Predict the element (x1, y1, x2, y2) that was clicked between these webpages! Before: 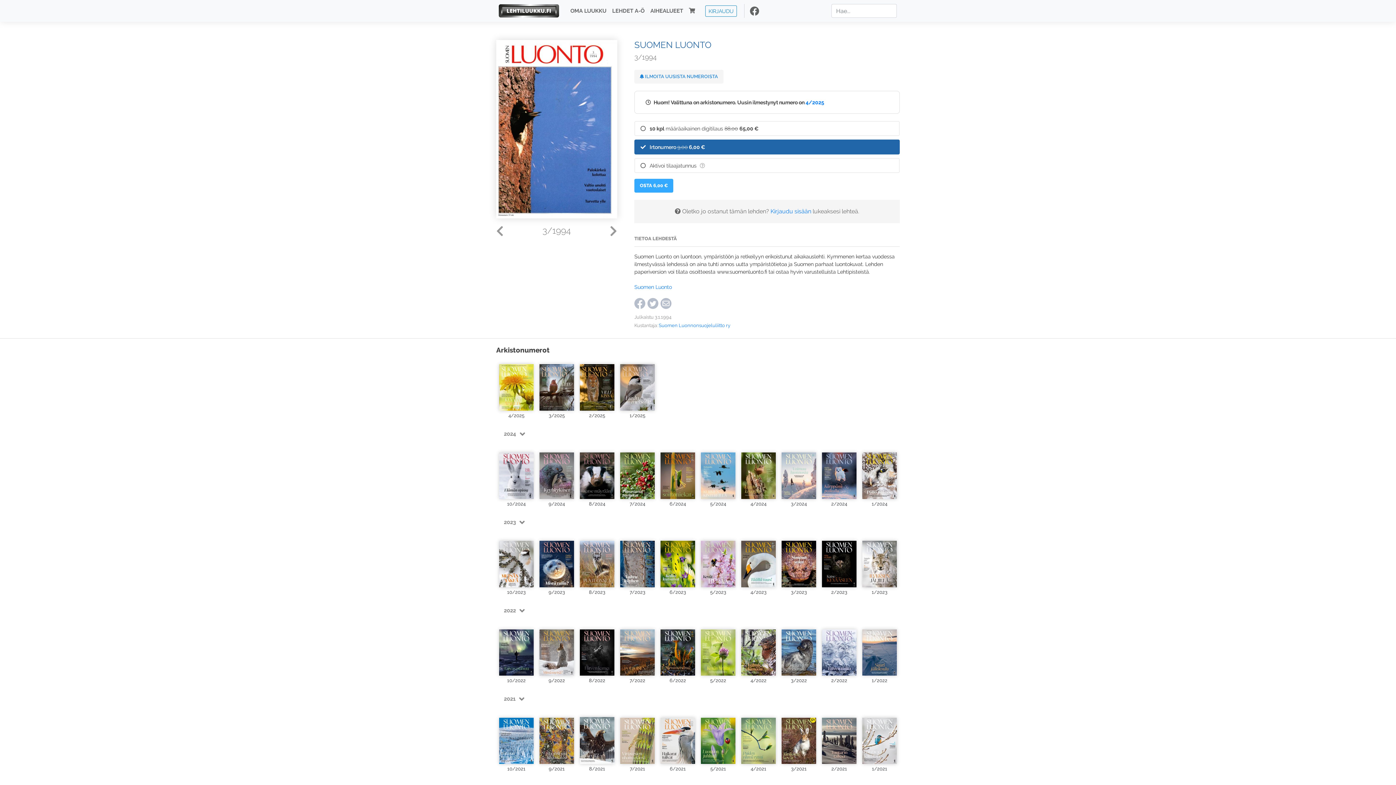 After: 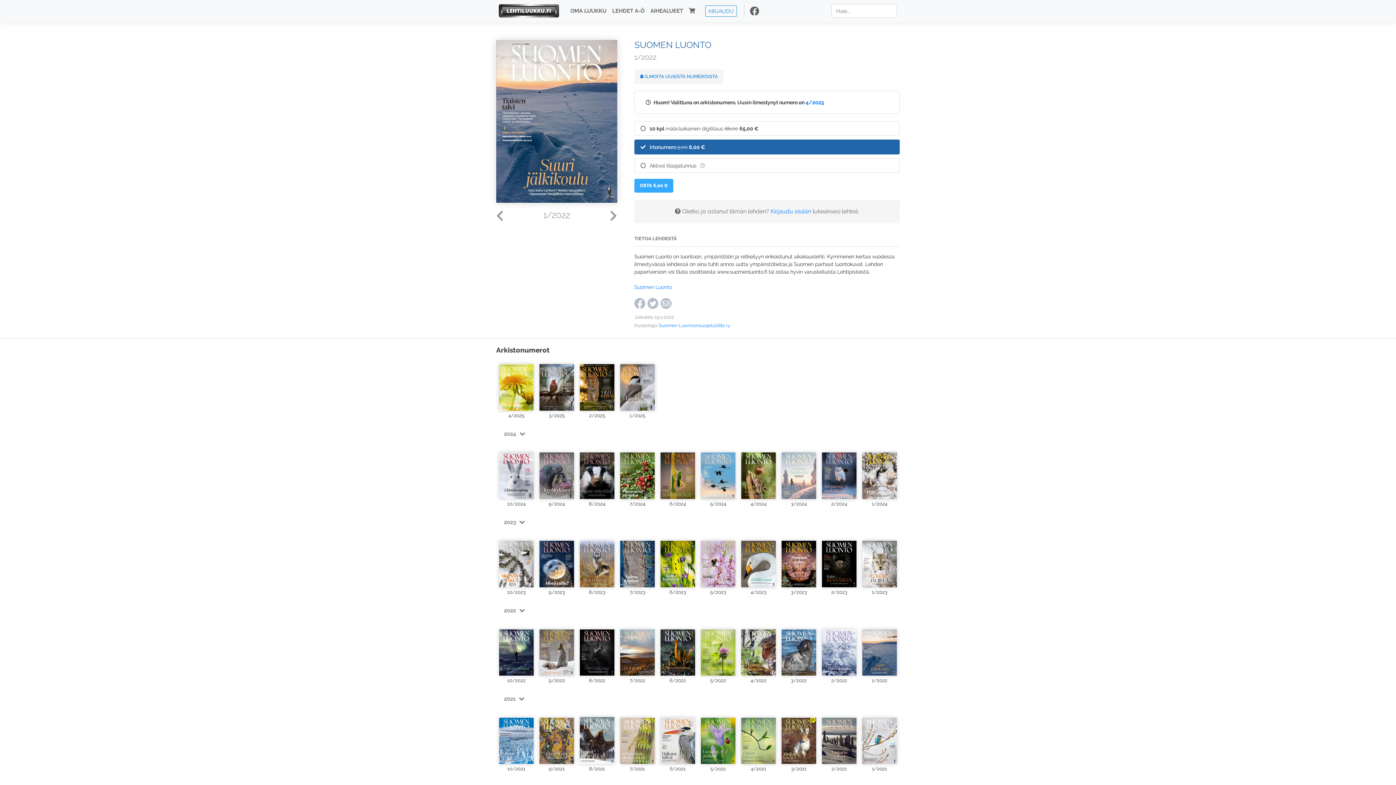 Action: bbox: (862, 625, 897, 676)